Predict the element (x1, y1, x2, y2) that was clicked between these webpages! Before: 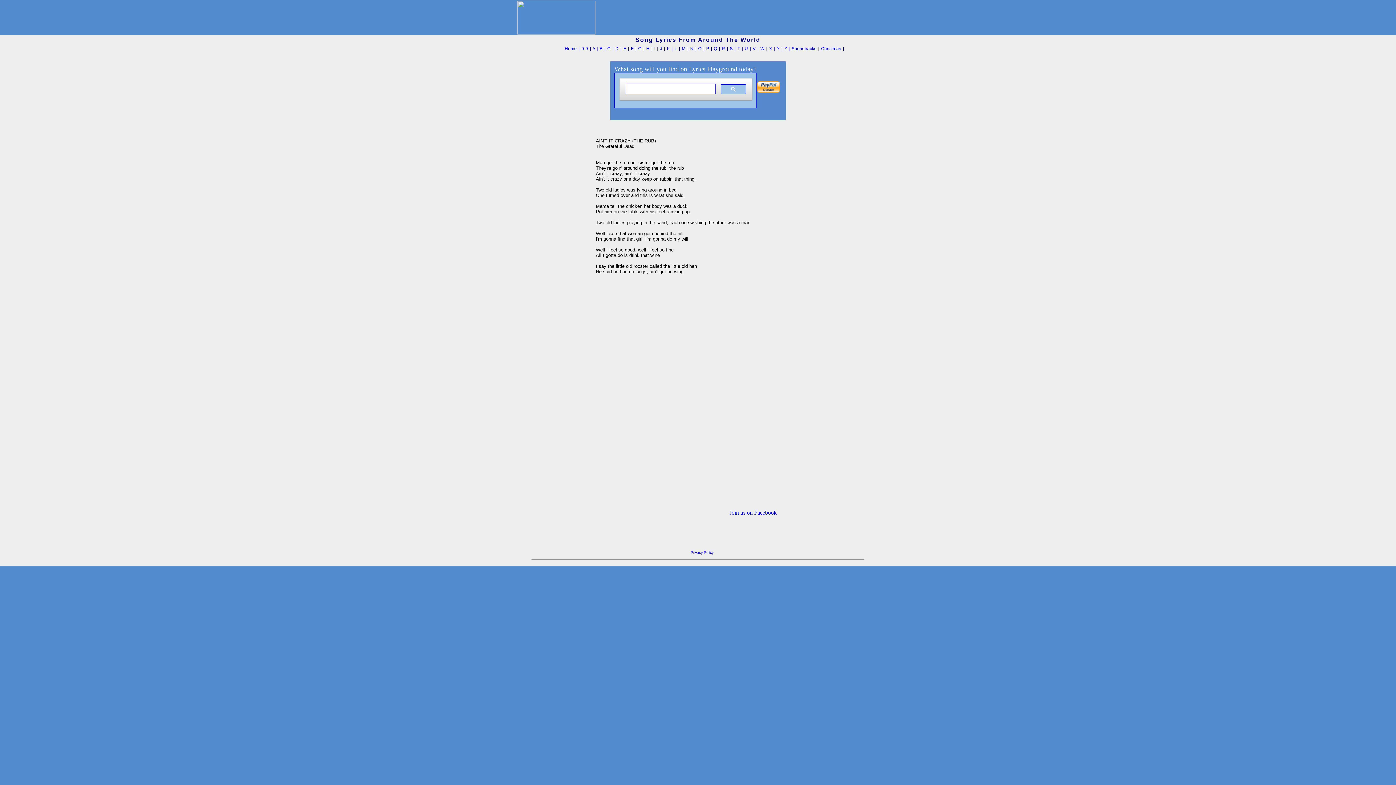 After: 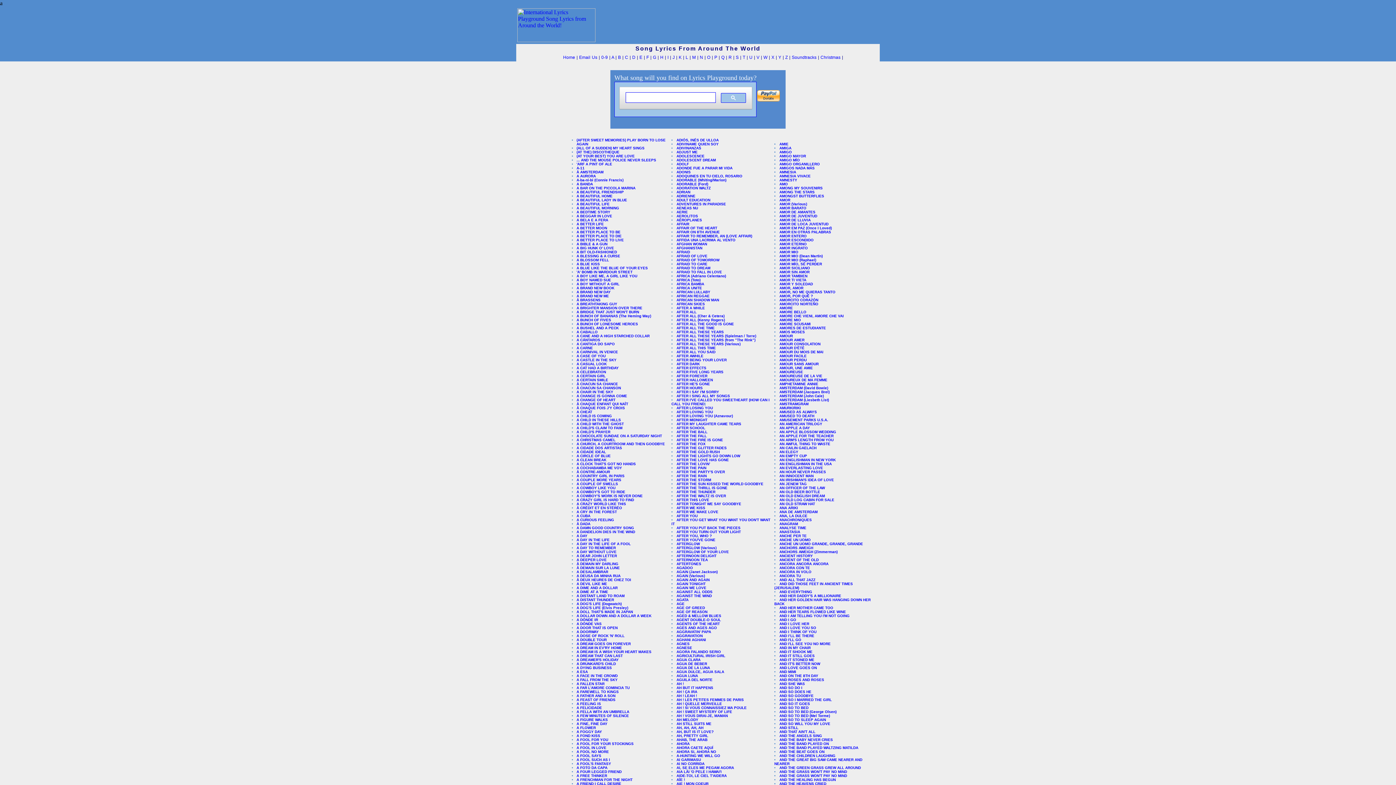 Action: label: A bbox: (592, 46, 595, 51)